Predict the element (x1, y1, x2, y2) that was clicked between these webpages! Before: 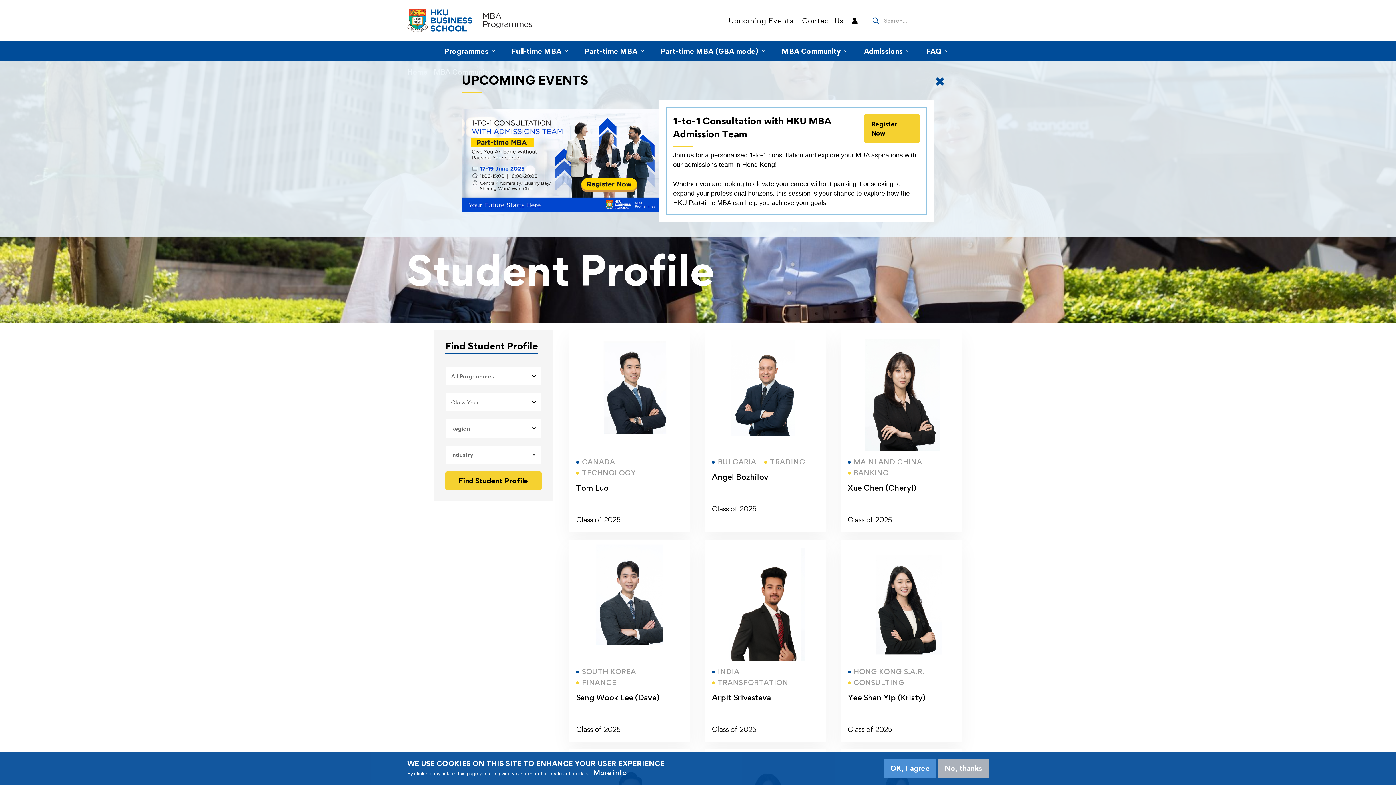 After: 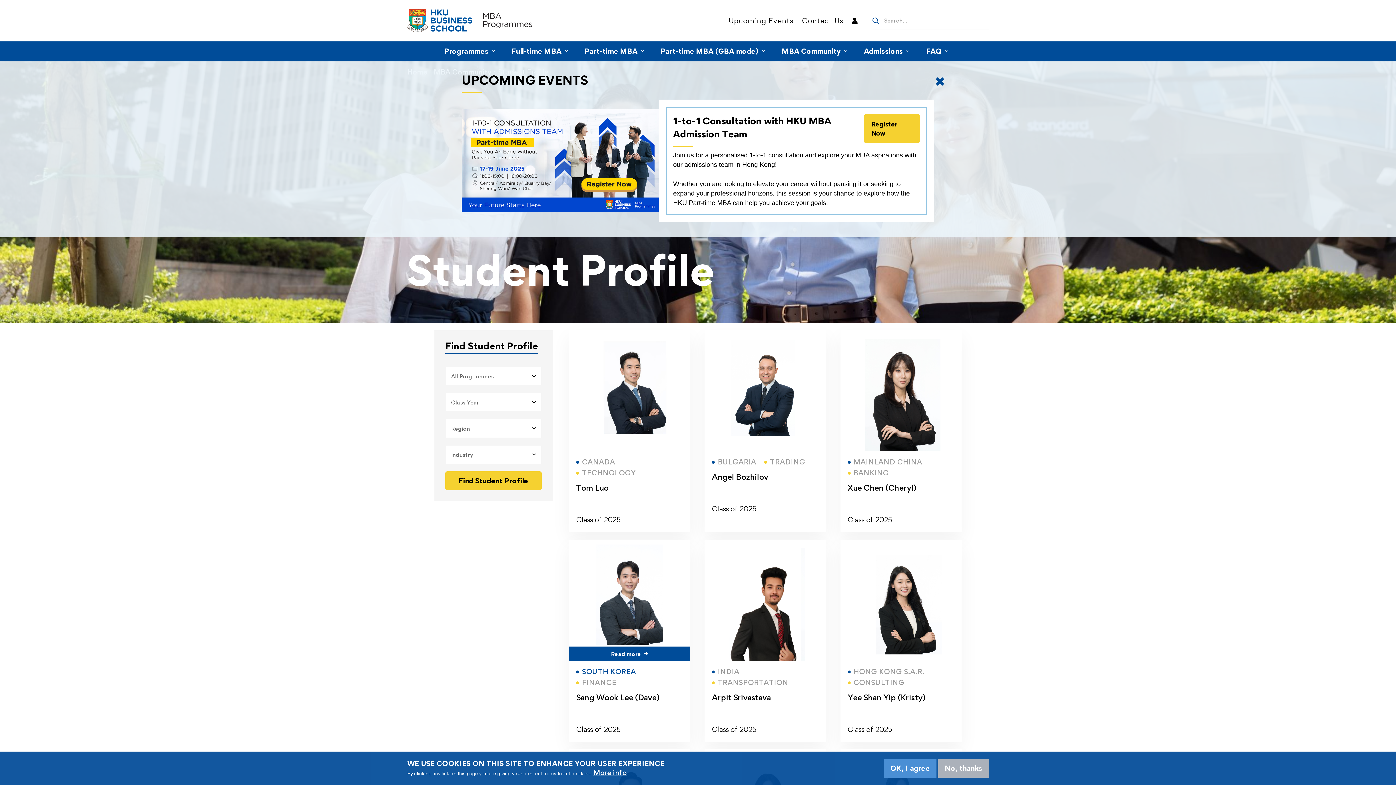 Action: bbox: (576, 667, 636, 677) label: SOUTH KOREA